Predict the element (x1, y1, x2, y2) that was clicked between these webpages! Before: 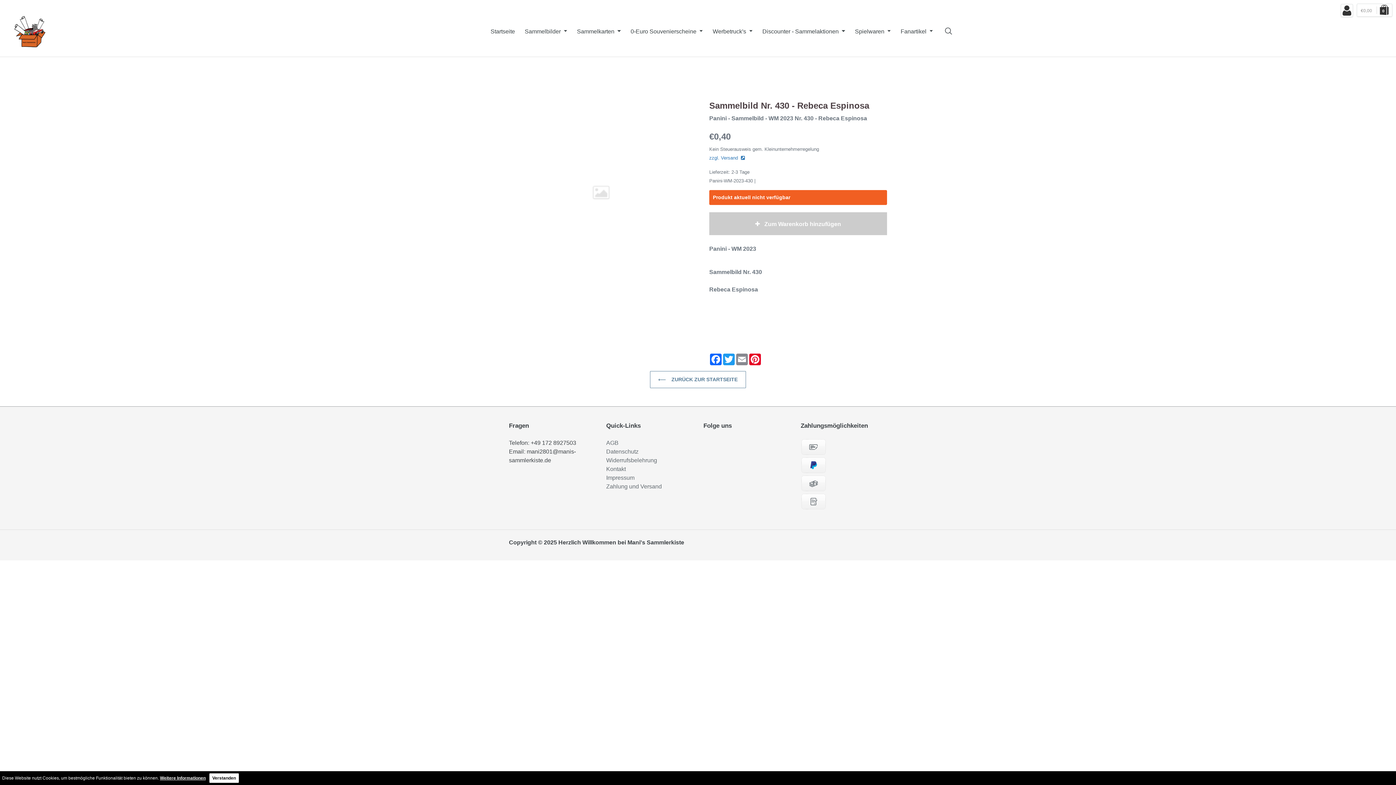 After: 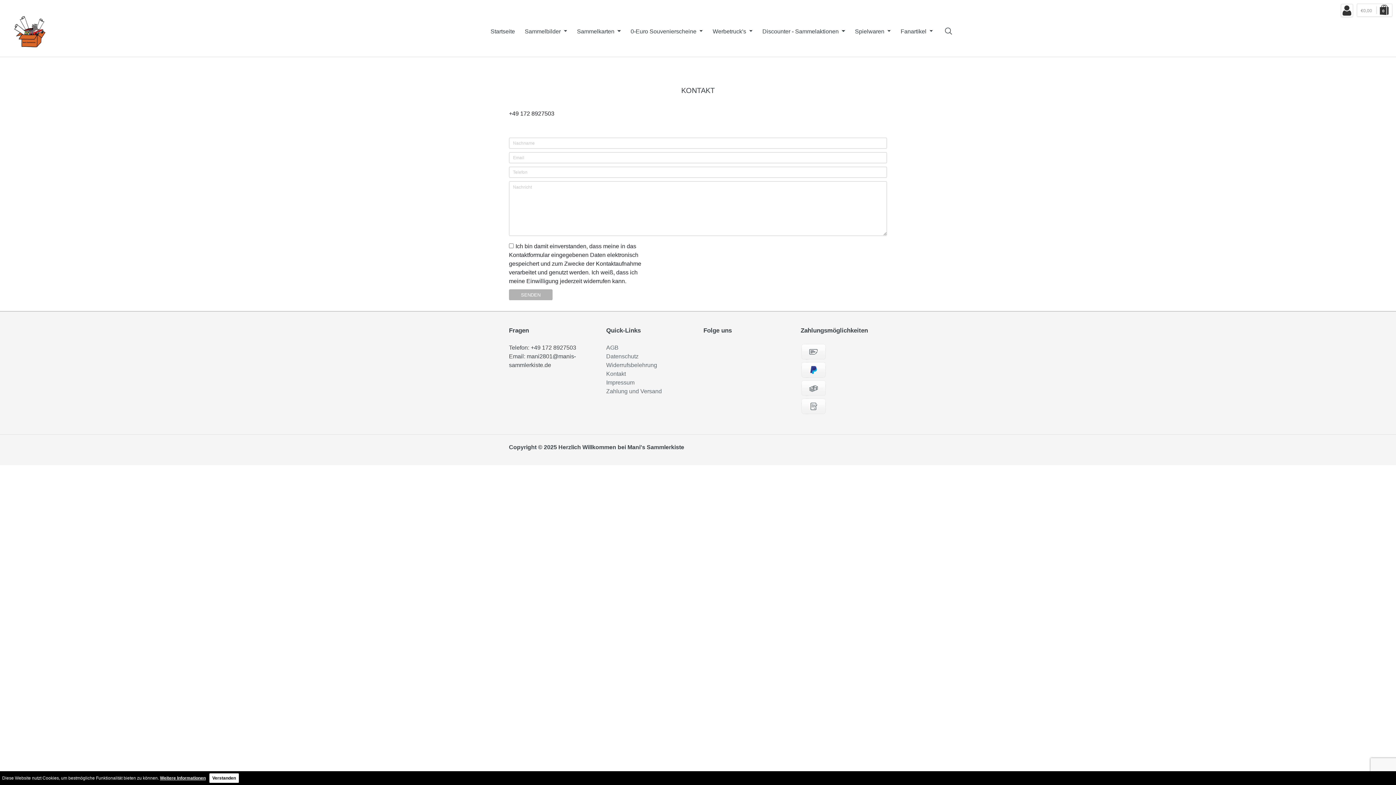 Action: label: Kontakt bbox: (606, 466, 626, 472)